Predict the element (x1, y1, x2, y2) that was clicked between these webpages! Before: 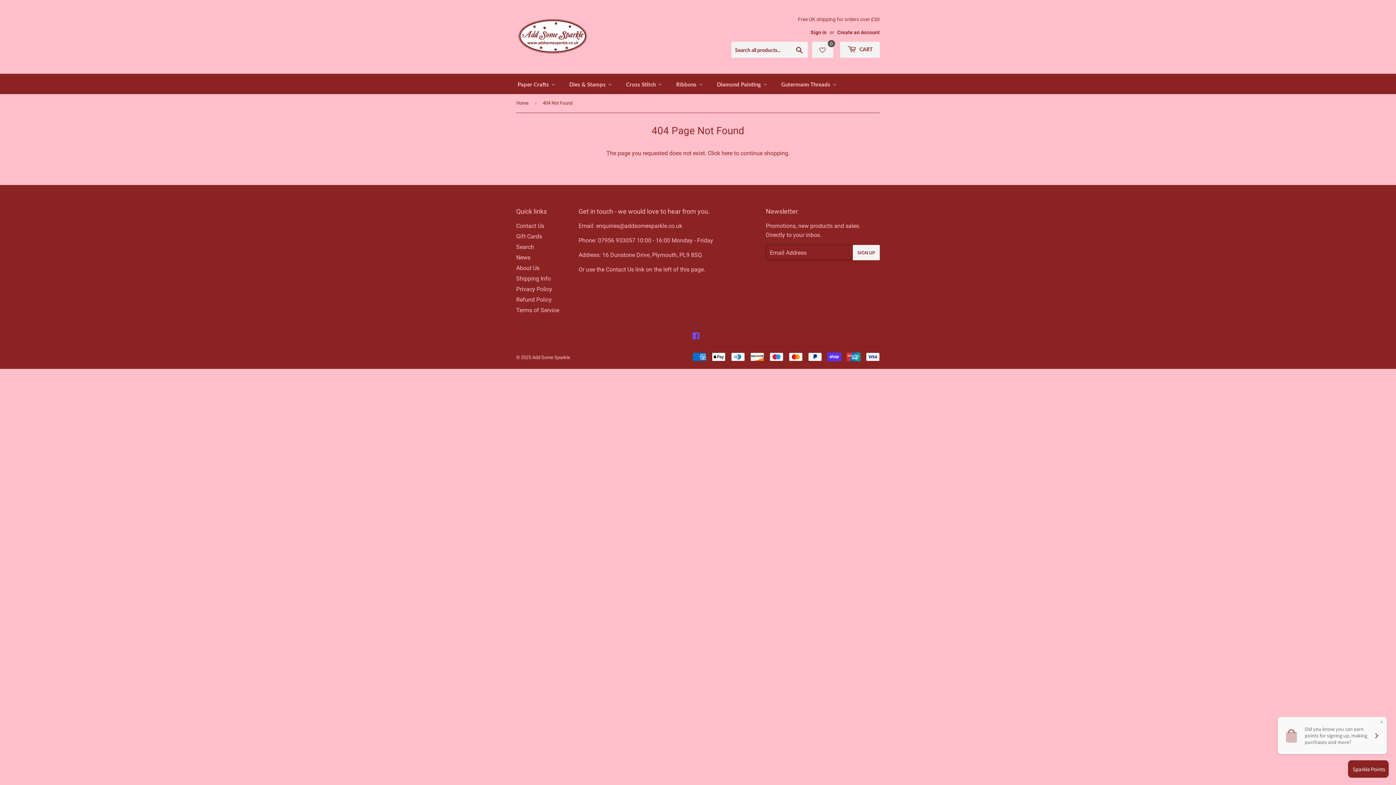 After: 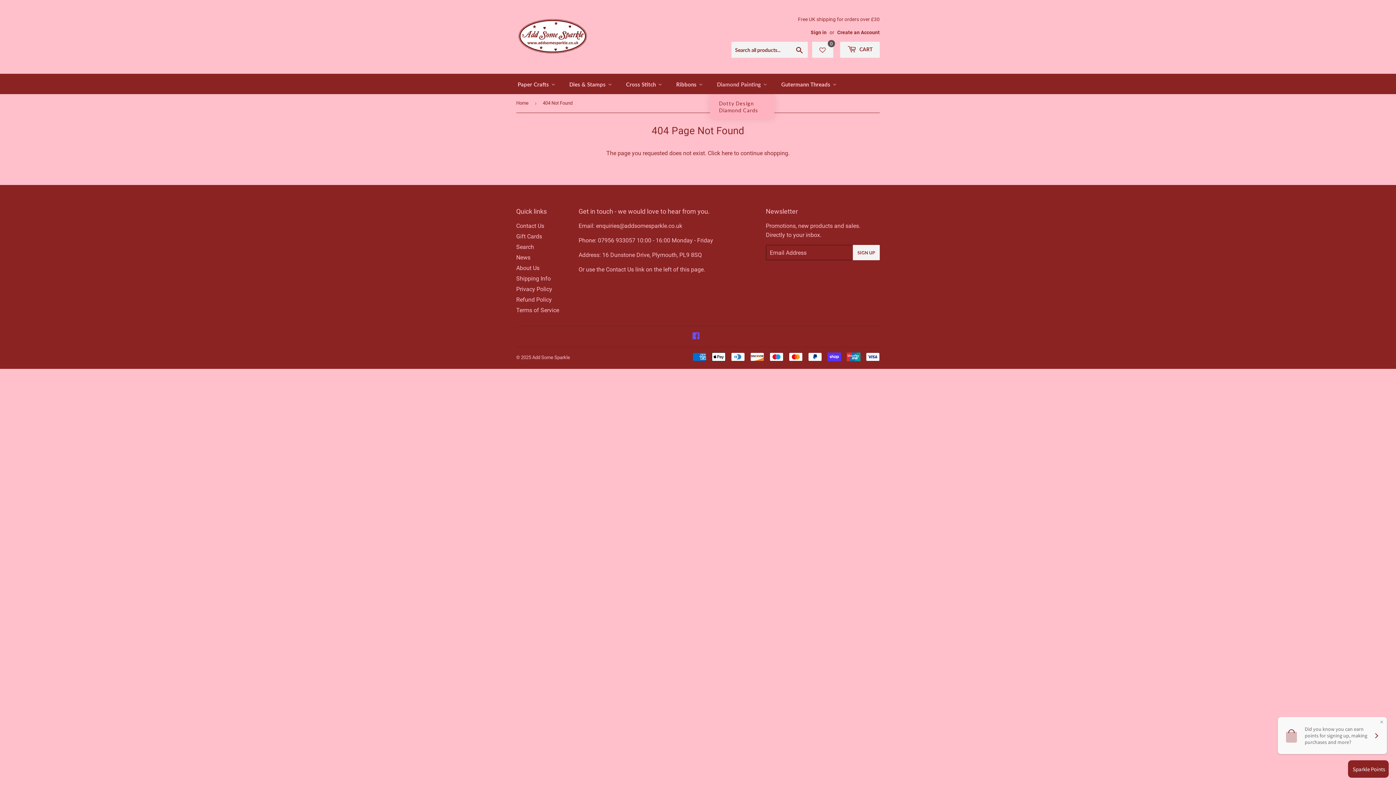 Action: label: Diamond Painting bbox: (710, 73, 774, 94)